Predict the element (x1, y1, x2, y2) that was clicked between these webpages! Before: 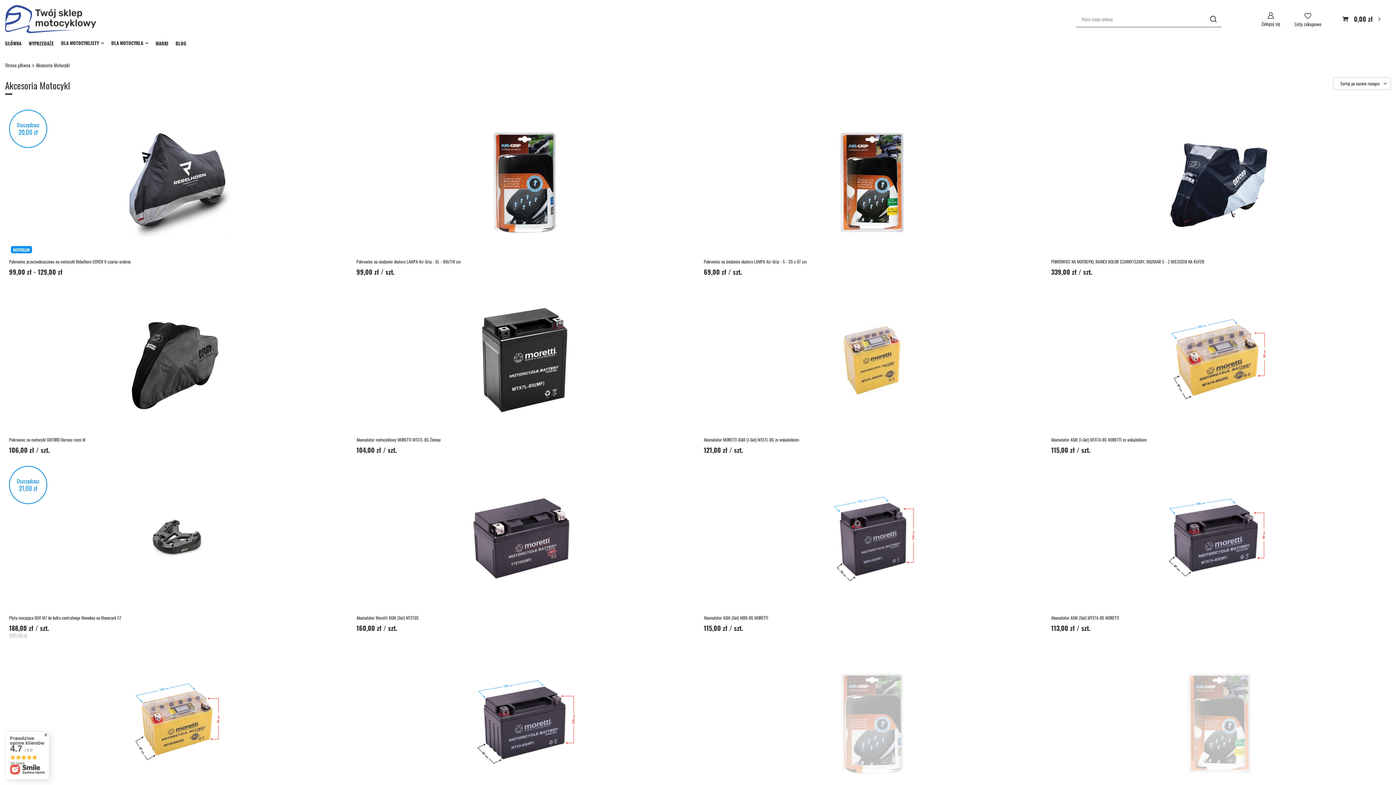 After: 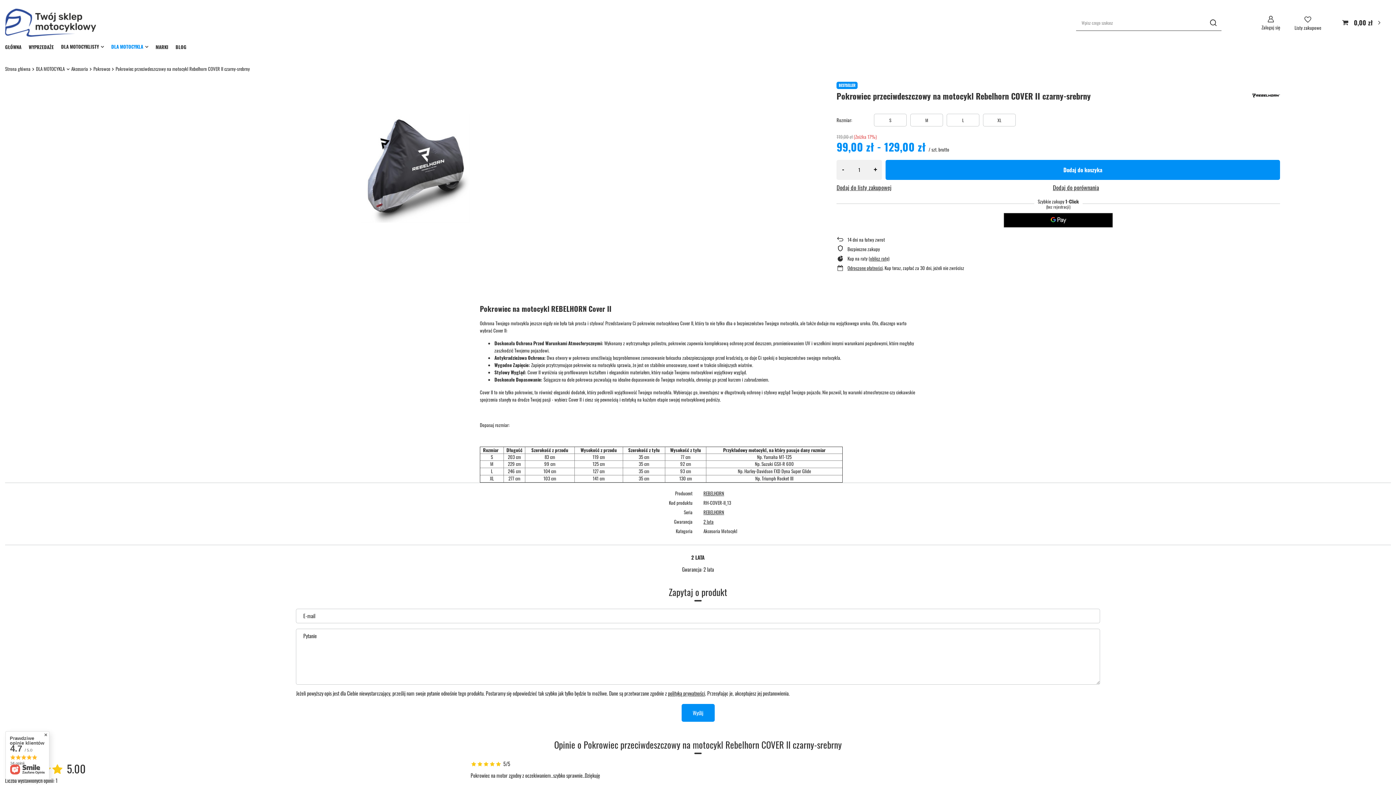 Action: bbox: (9, 109, 344, 255) label: BESTSELLER